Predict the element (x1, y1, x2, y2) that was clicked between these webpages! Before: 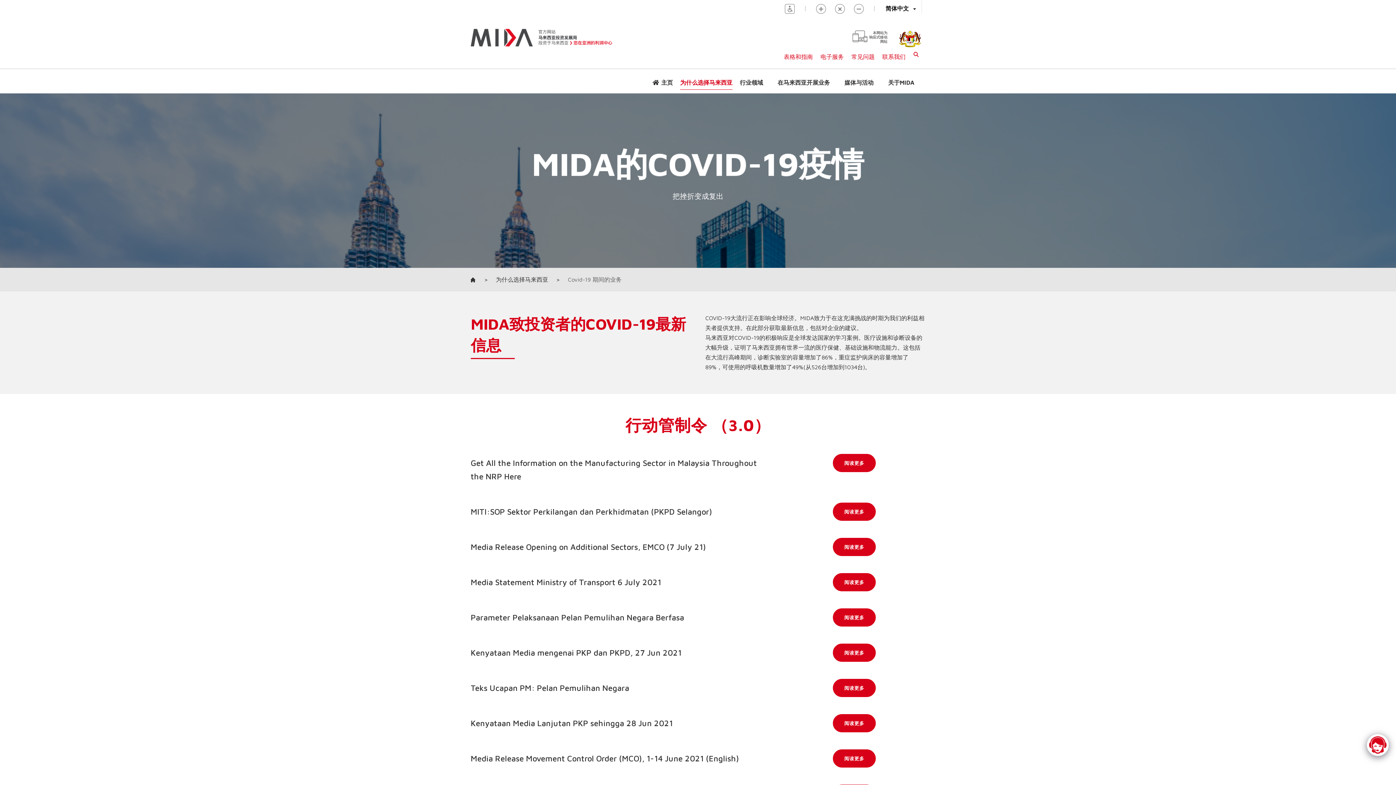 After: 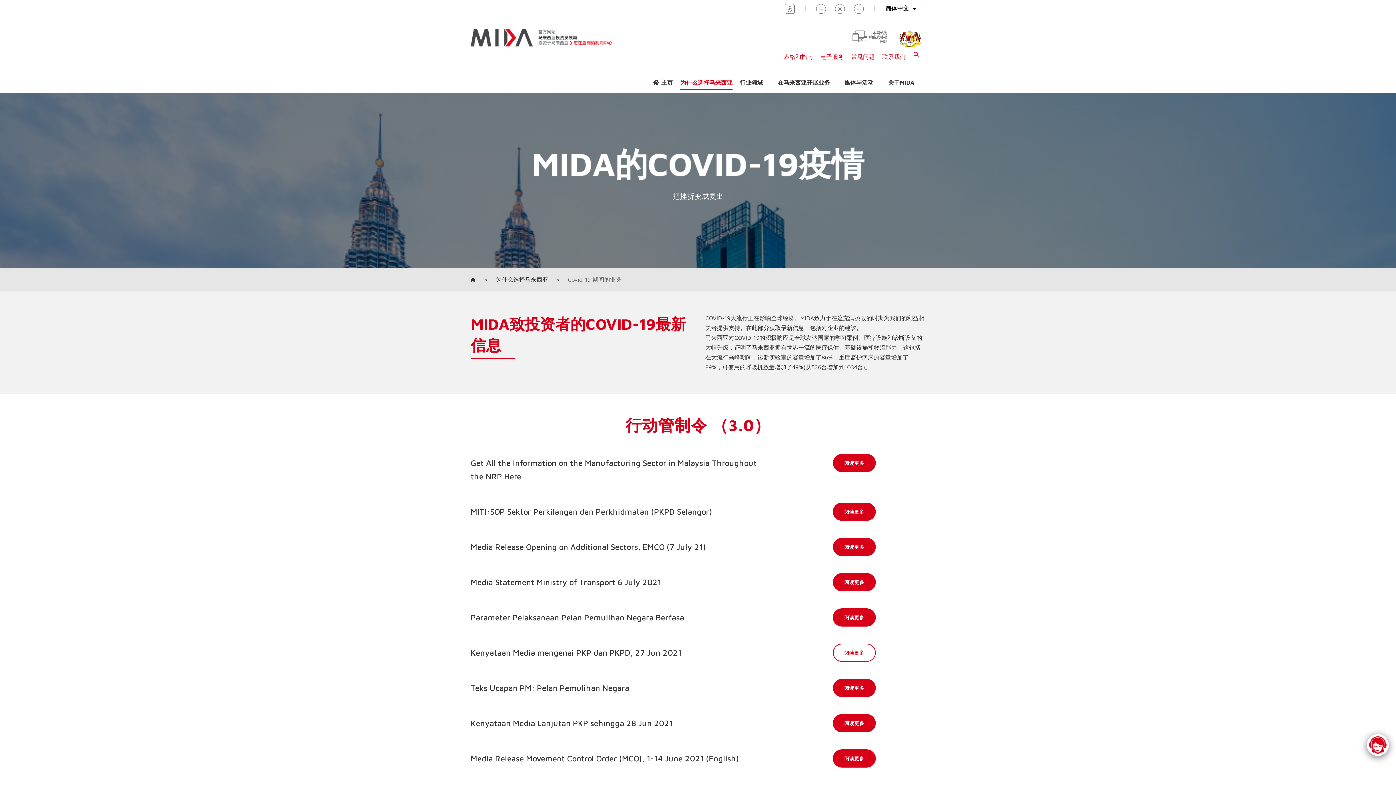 Action: bbox: (833, 644, 875, 662) label: 阅读更多